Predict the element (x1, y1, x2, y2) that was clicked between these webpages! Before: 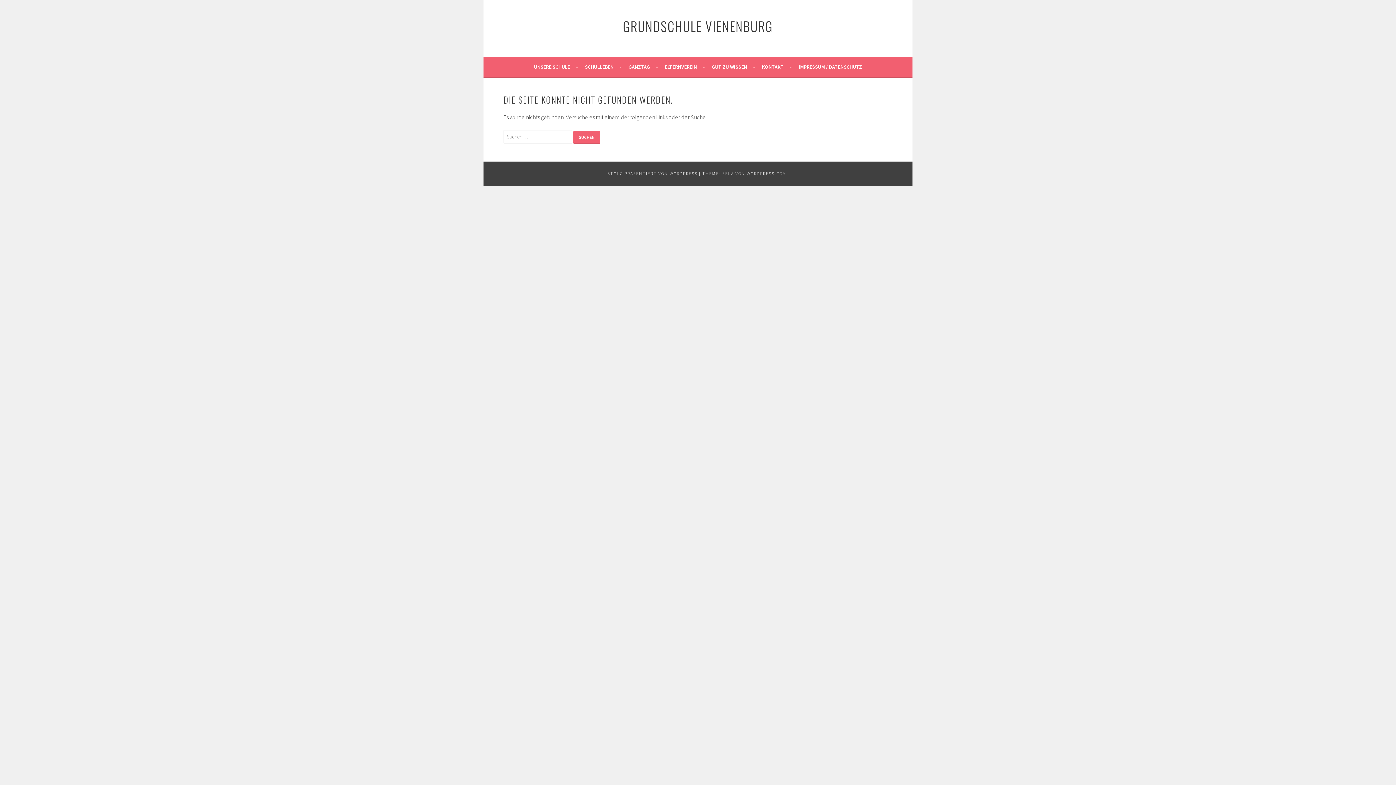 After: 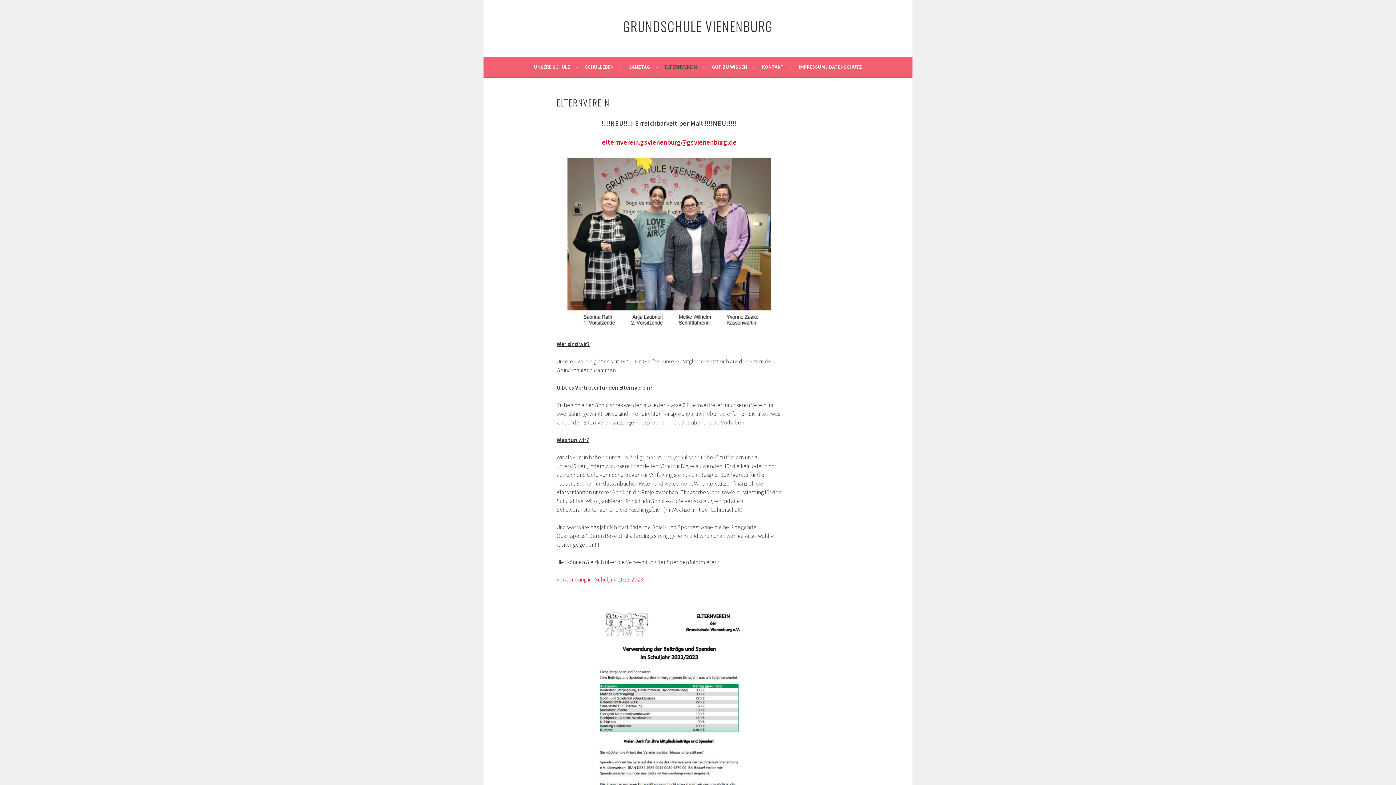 Action: bbox: (665, 62, 705, 71) label: ELTERNVEREIN